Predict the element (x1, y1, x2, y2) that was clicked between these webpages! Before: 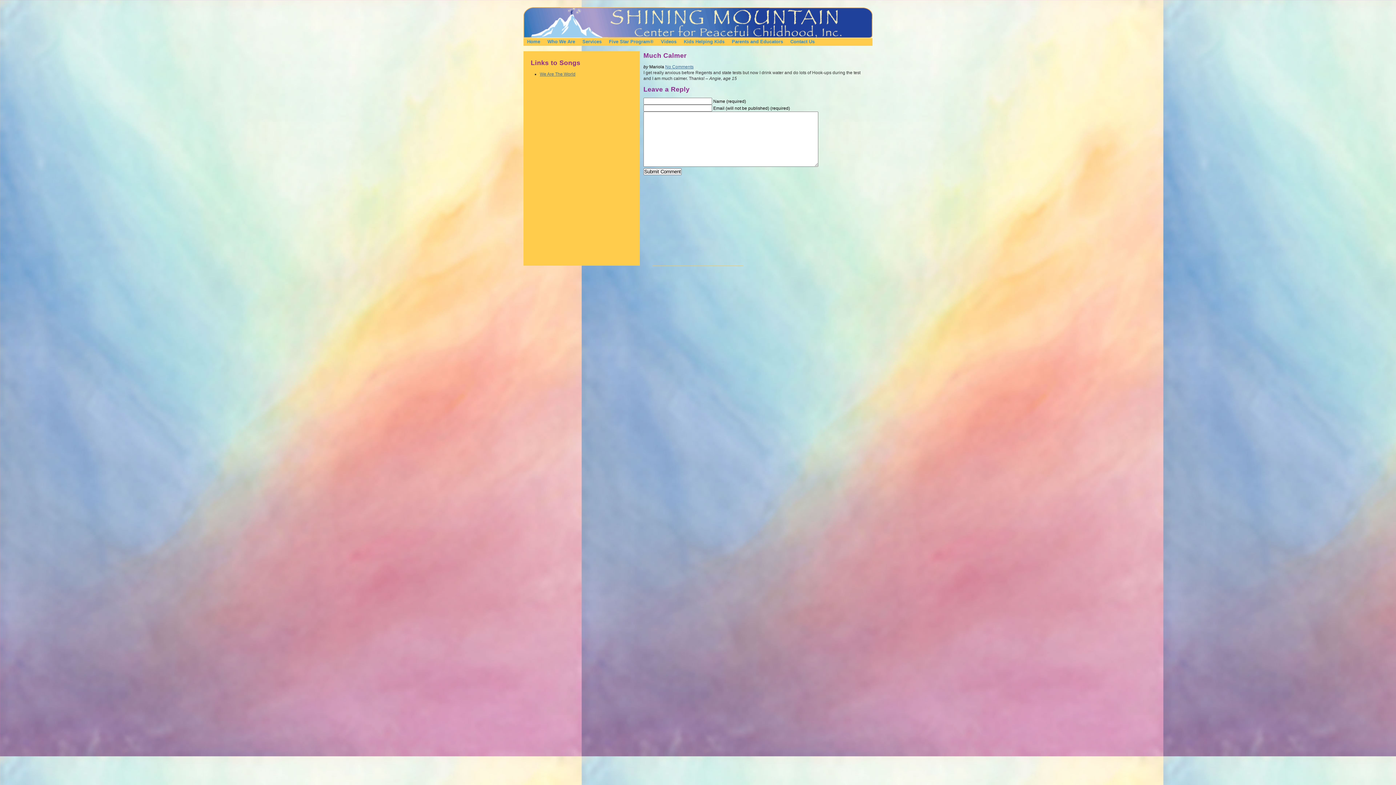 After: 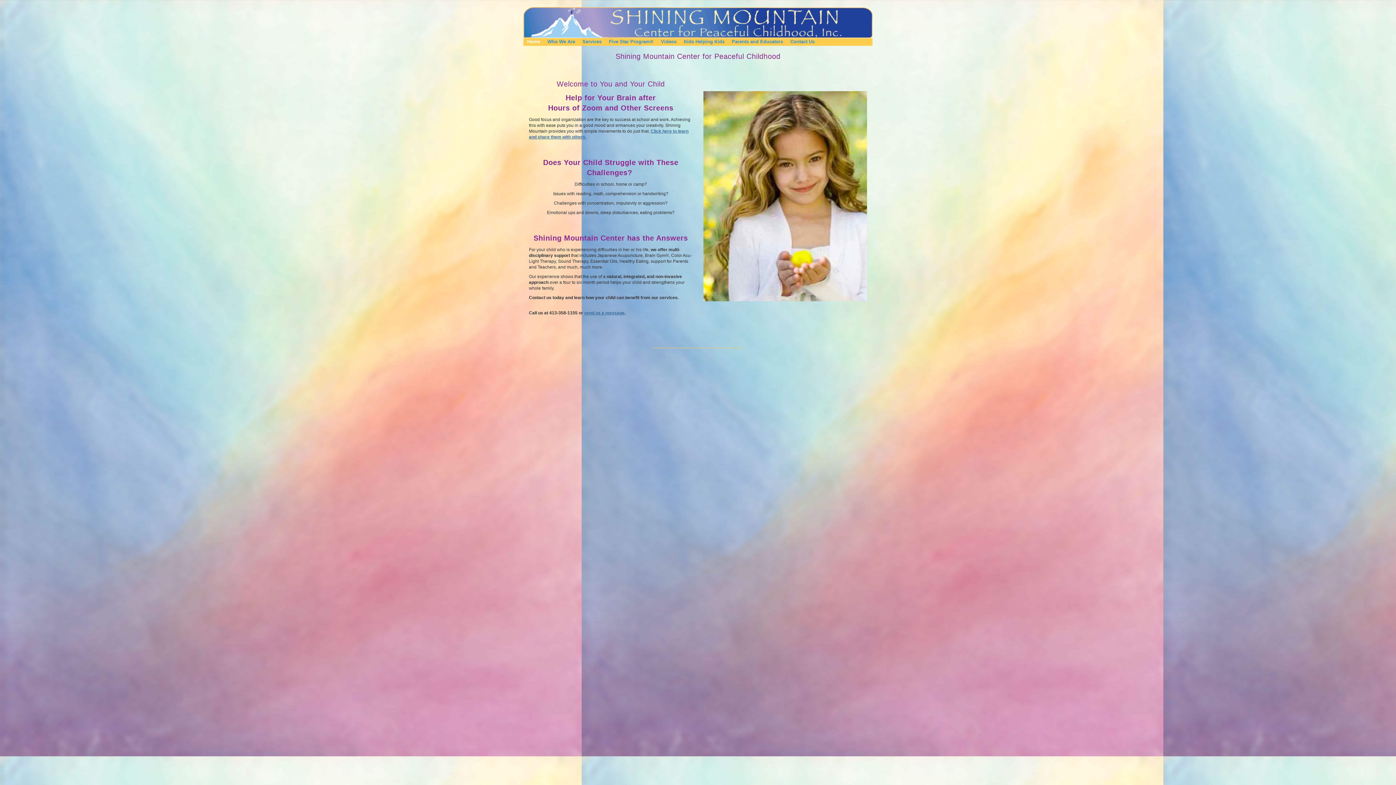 Action: label: Home bbox: (523, 38, 544, 45)